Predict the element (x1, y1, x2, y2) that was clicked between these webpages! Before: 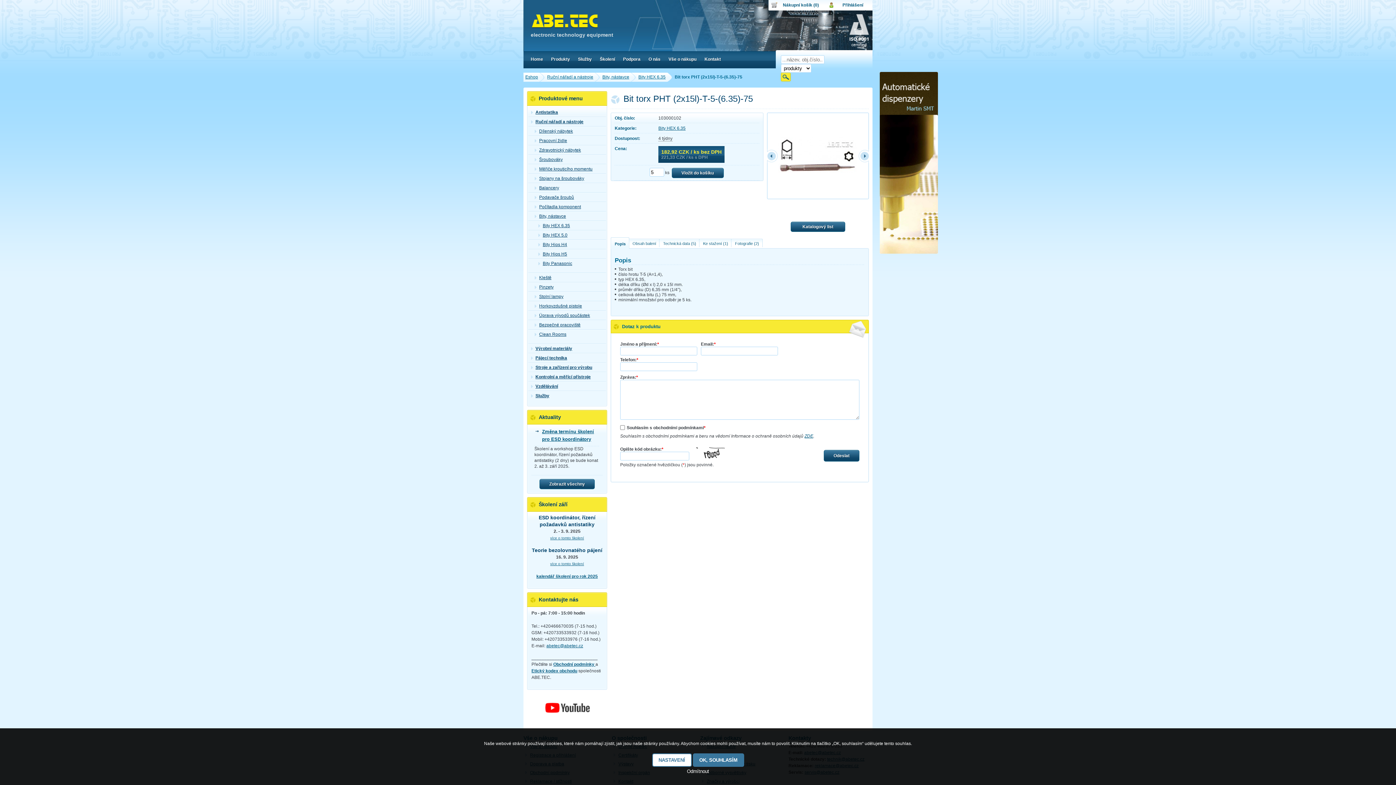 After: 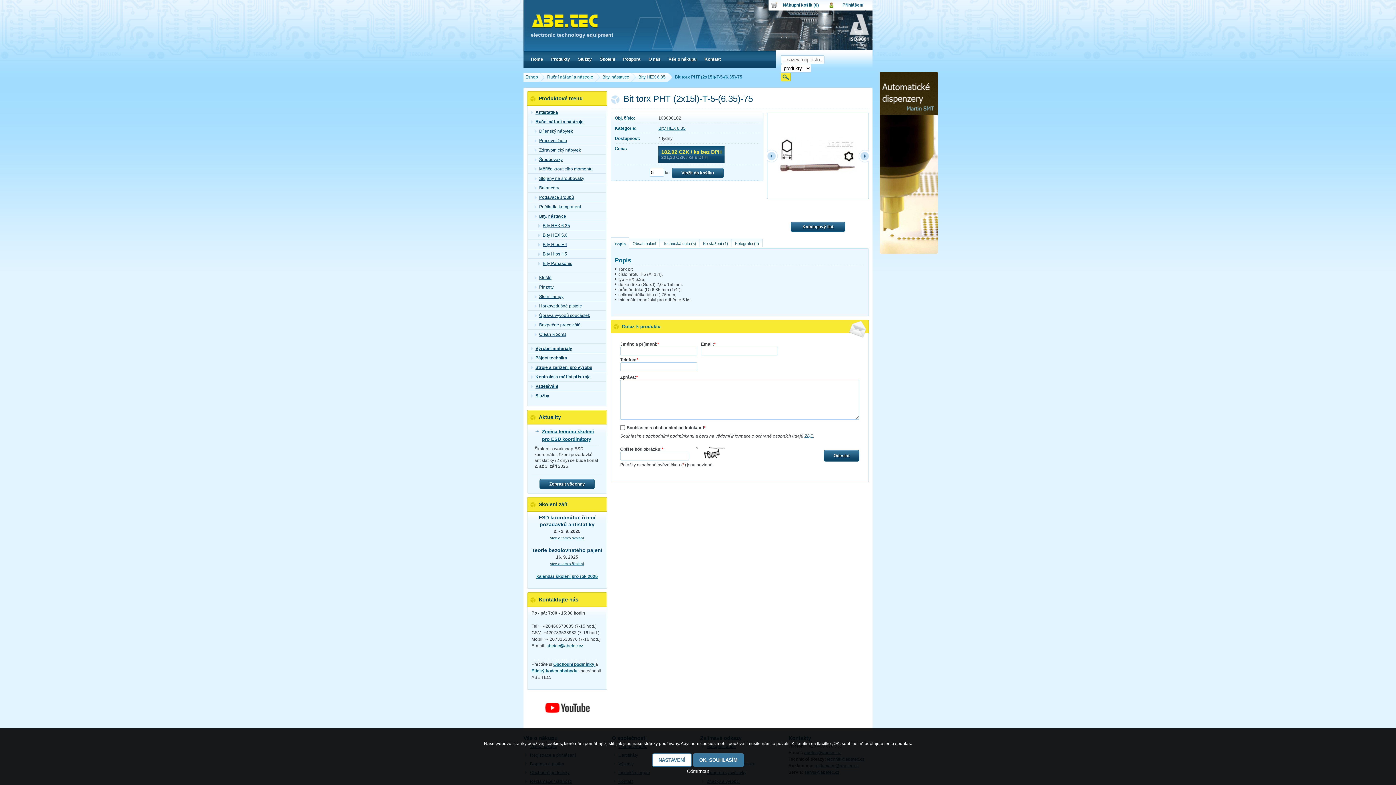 Action: bbox: (790, 221, 845, 232) label: Katalogový list